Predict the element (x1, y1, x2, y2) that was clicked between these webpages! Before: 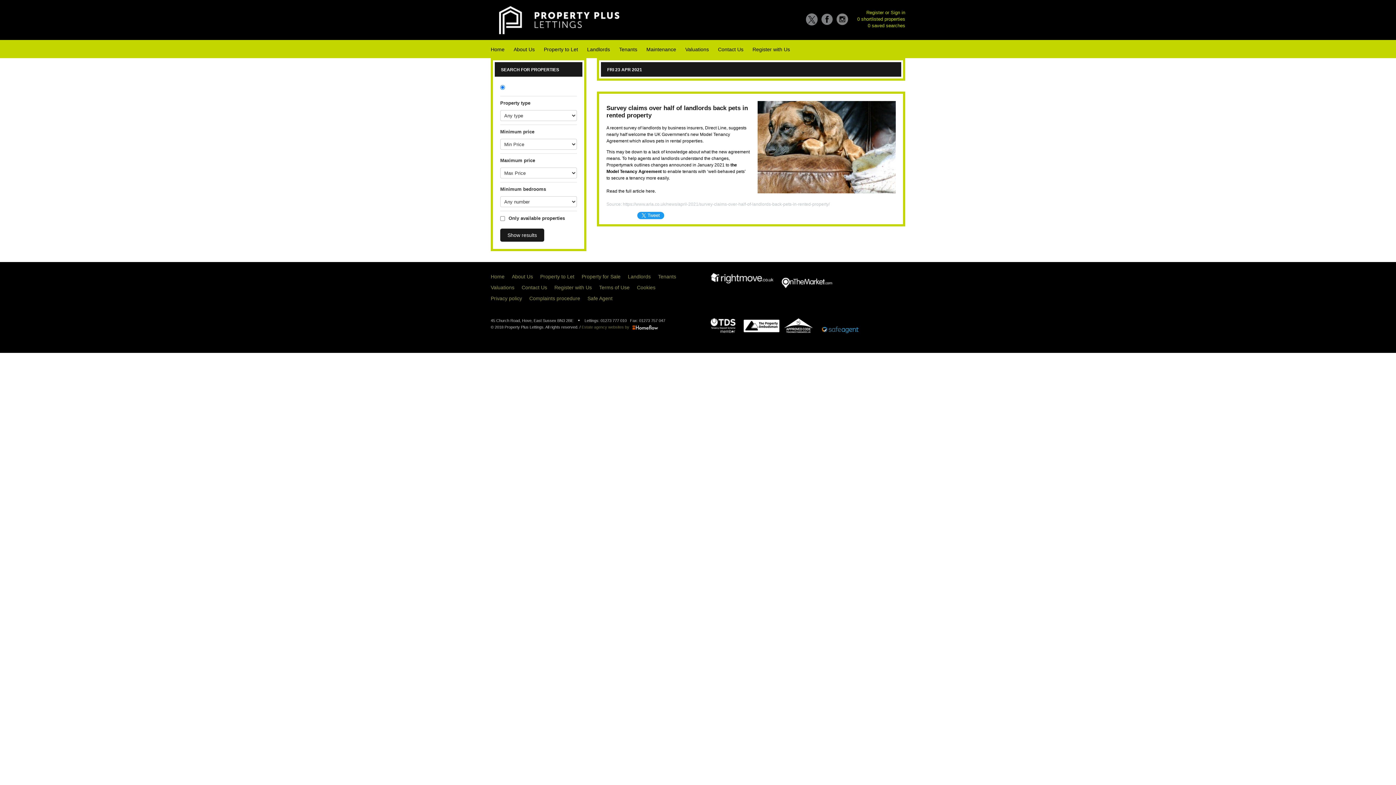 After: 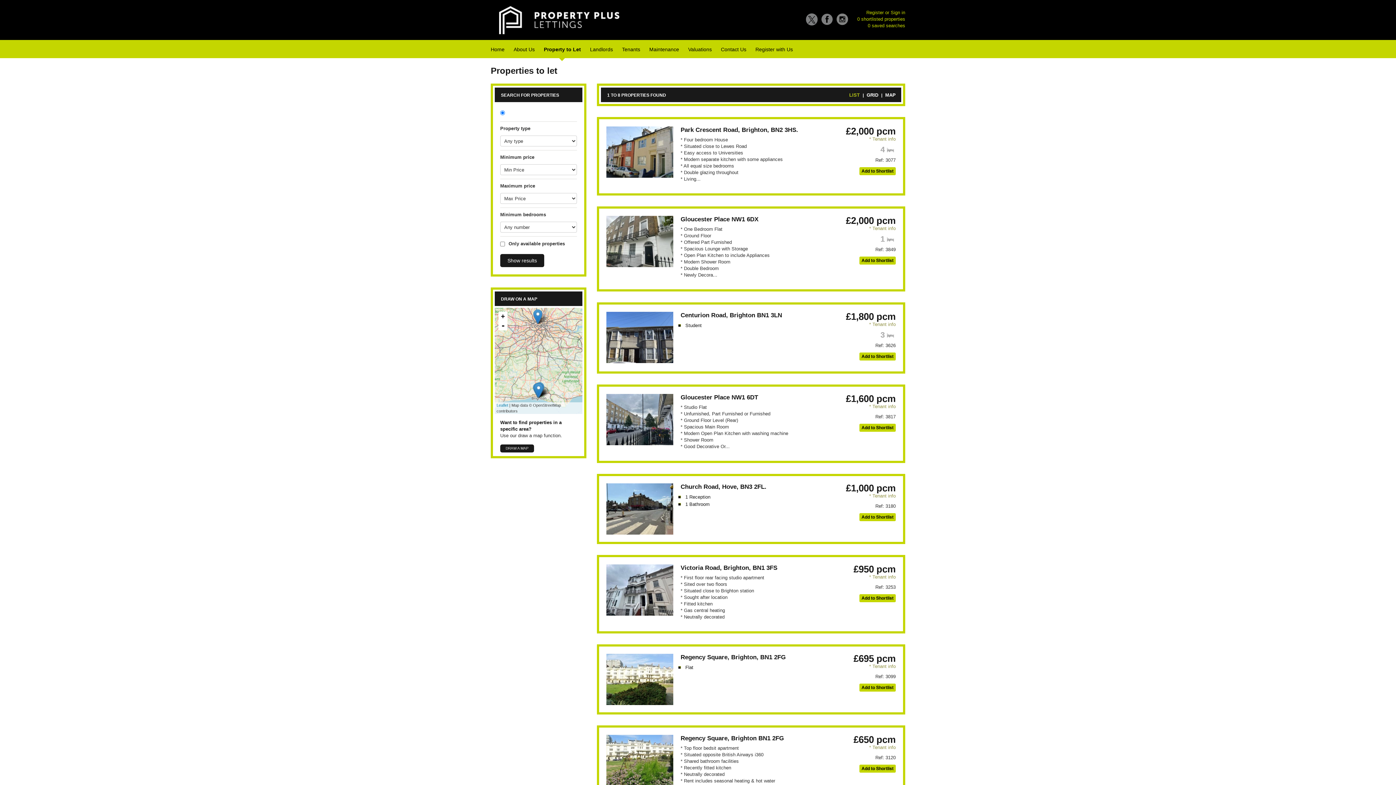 Action: label: Show results bbox: (500, 228, 544, 241)